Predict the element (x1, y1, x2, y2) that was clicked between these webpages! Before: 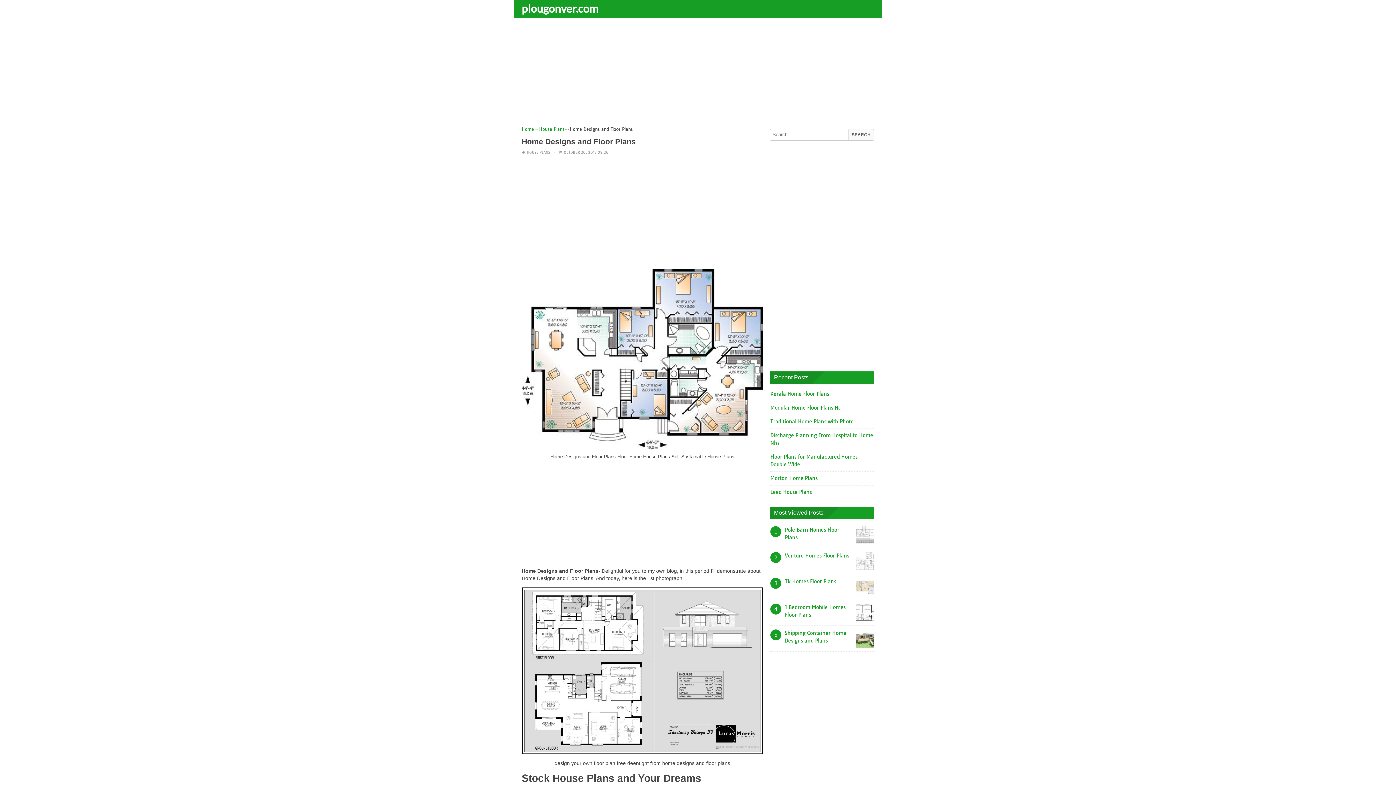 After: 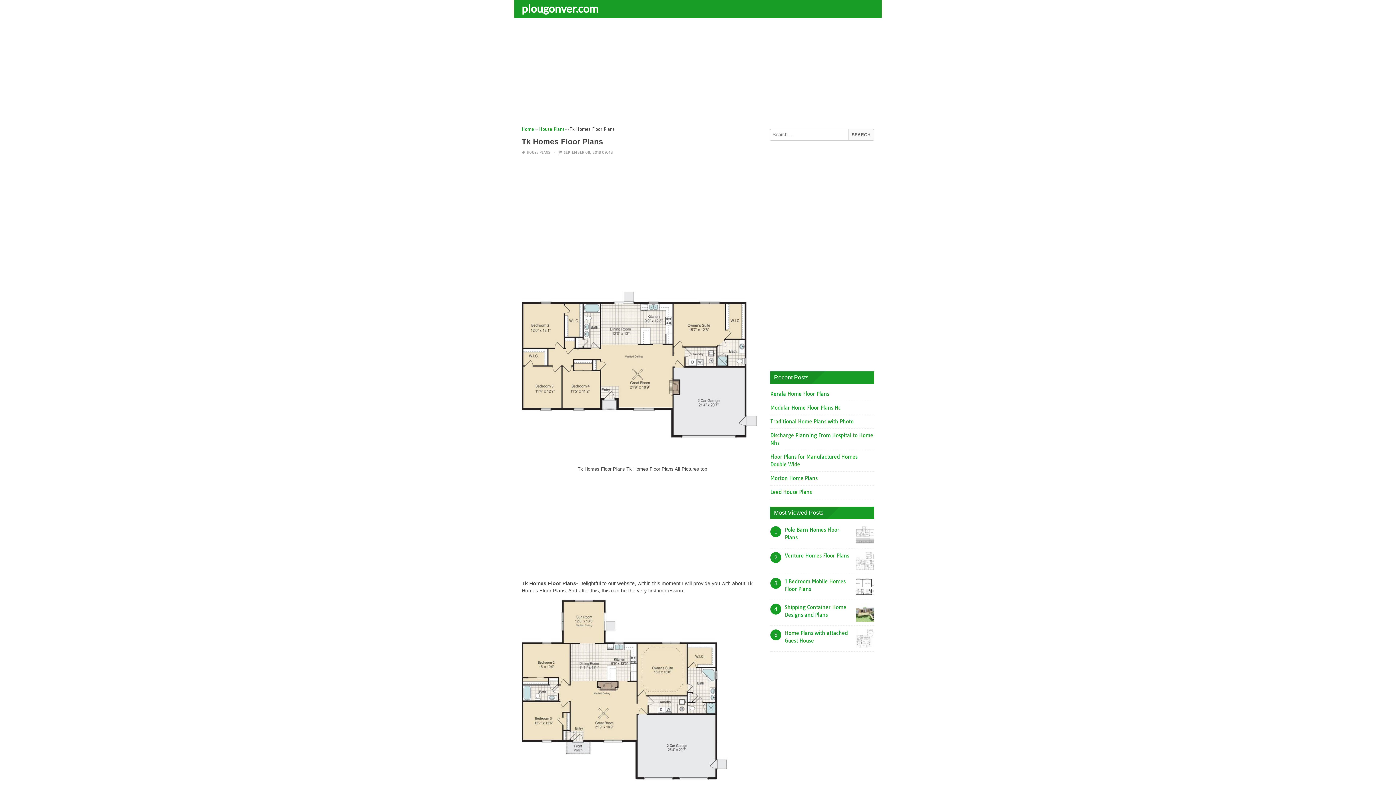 Action: bbox: (785, 578, 836, 585) label: Tk Homes Floor Plans